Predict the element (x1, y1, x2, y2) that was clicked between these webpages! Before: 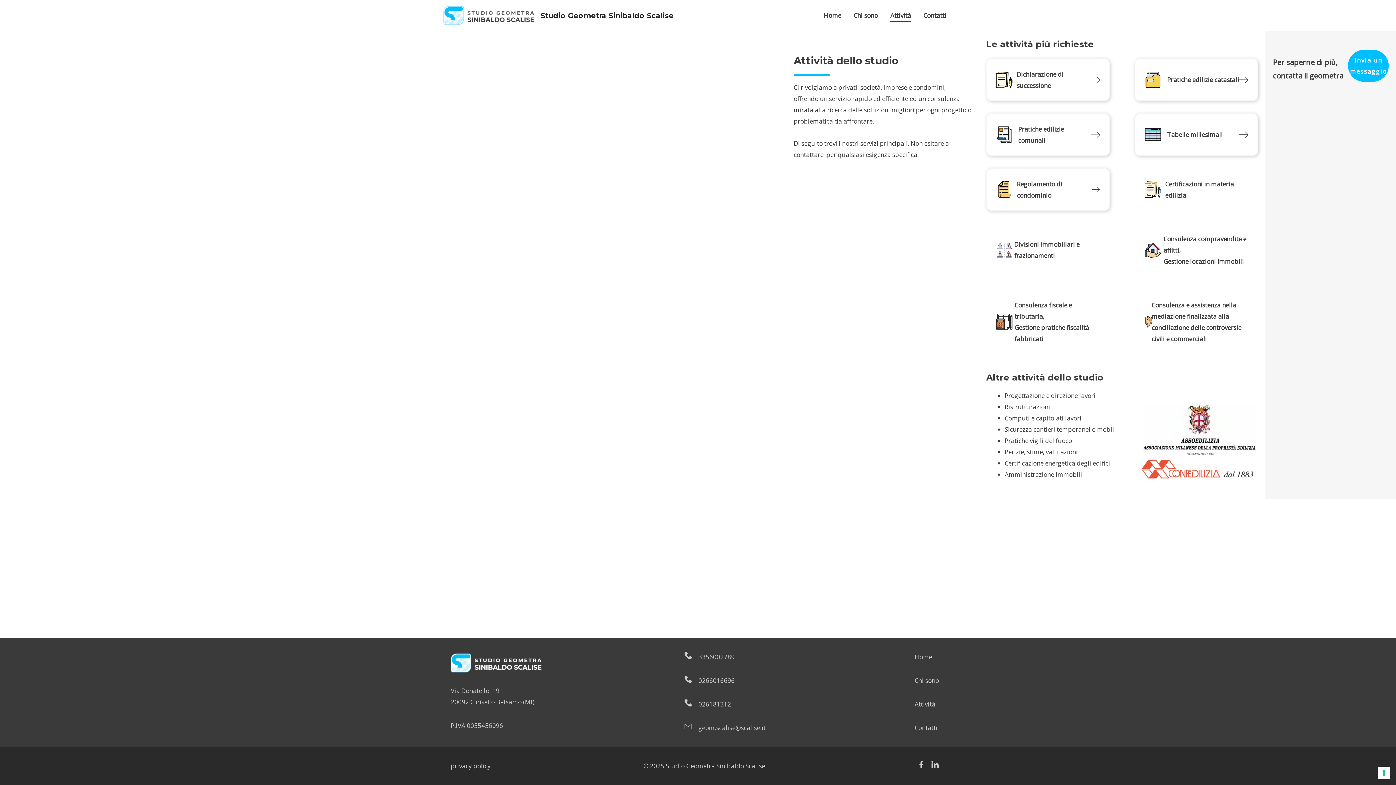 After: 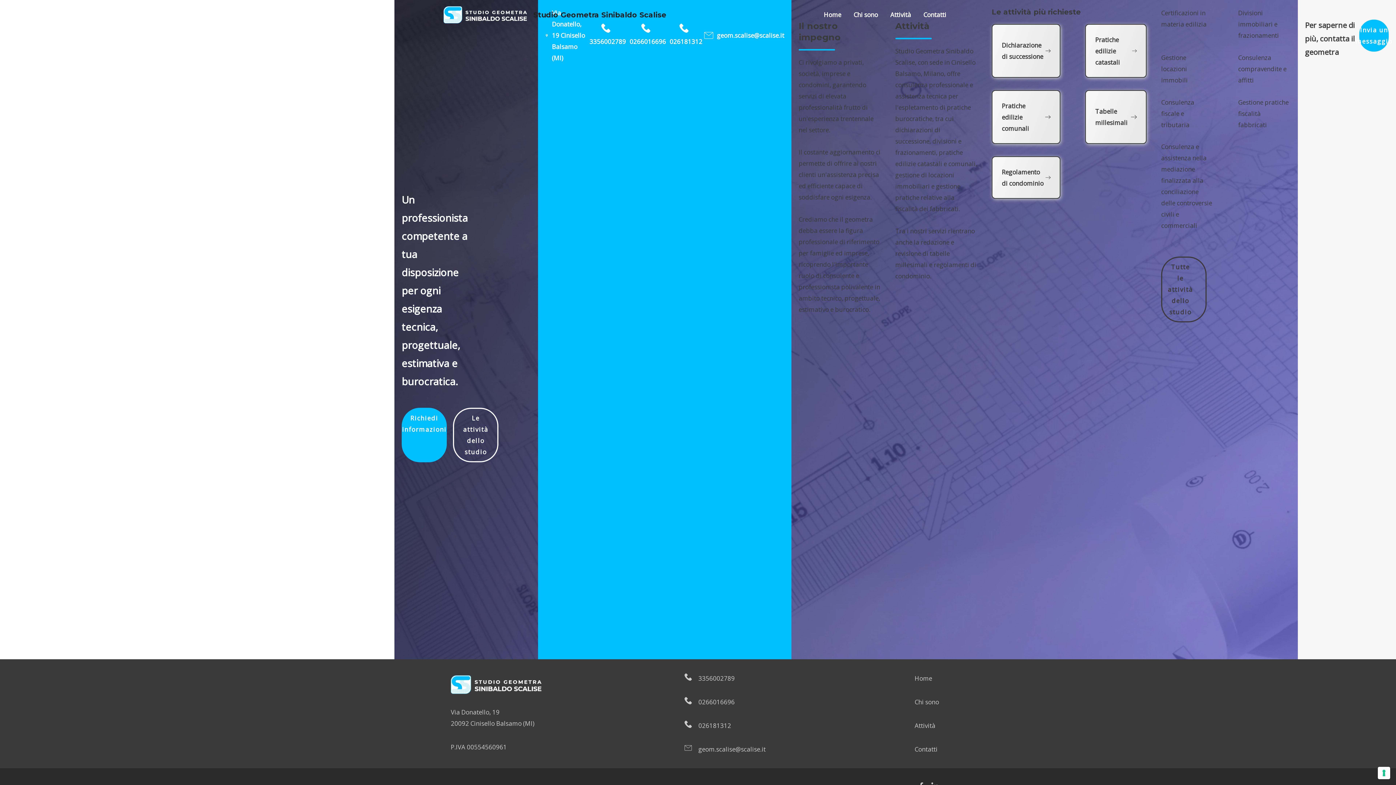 Action: bbox: (914, 651, 939, 662) label: Home